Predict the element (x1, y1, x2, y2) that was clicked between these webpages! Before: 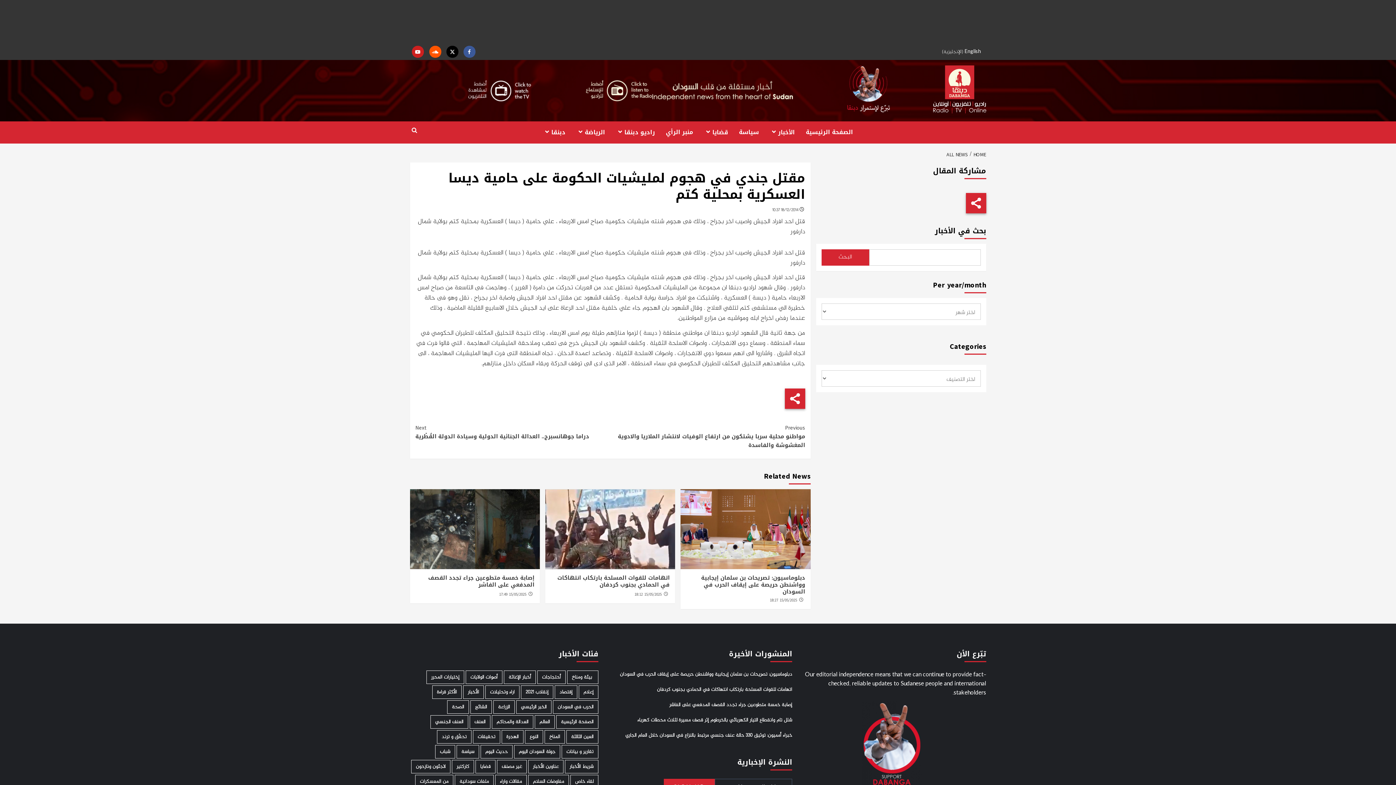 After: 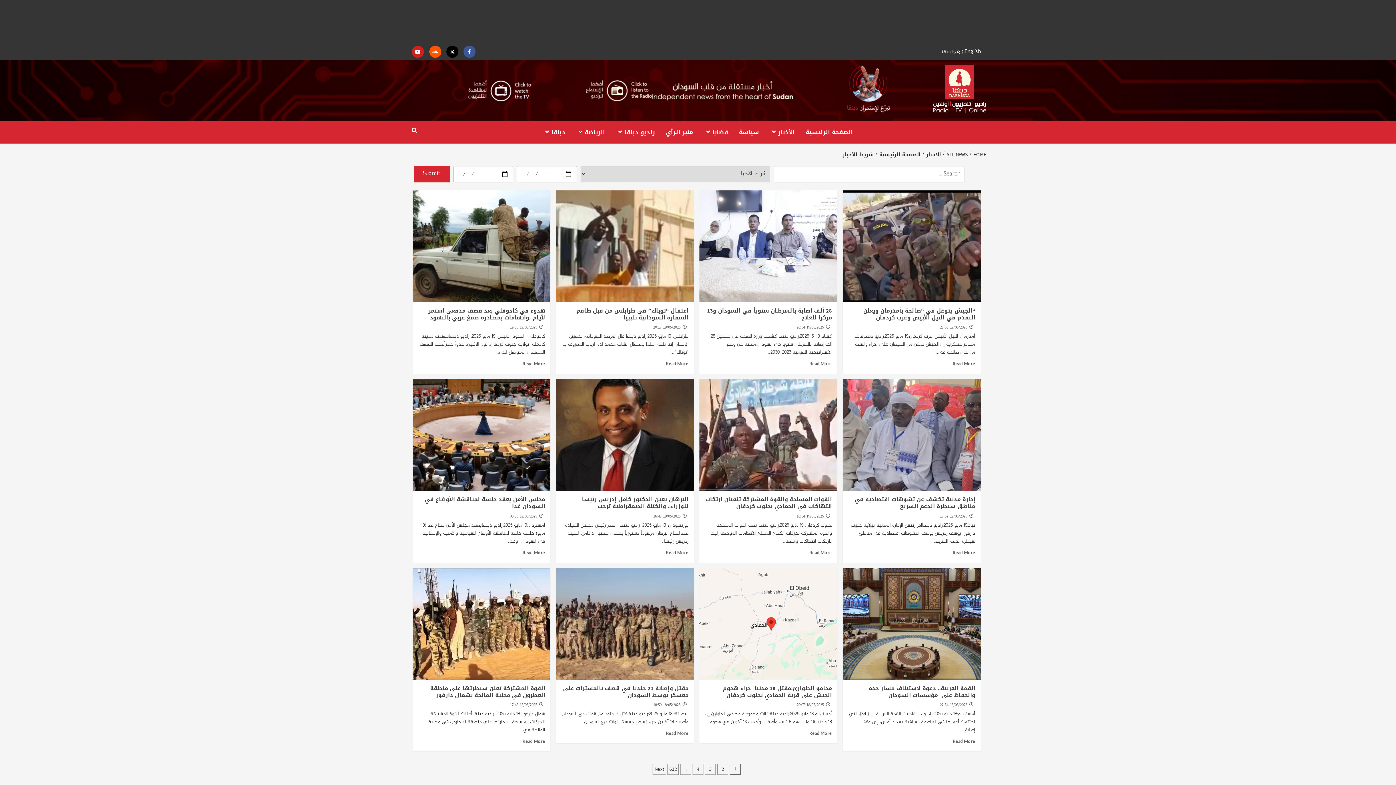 Action: label: شريط الأخبار (7٬565 عنصر) bbox: (565, 760, 598, 773)